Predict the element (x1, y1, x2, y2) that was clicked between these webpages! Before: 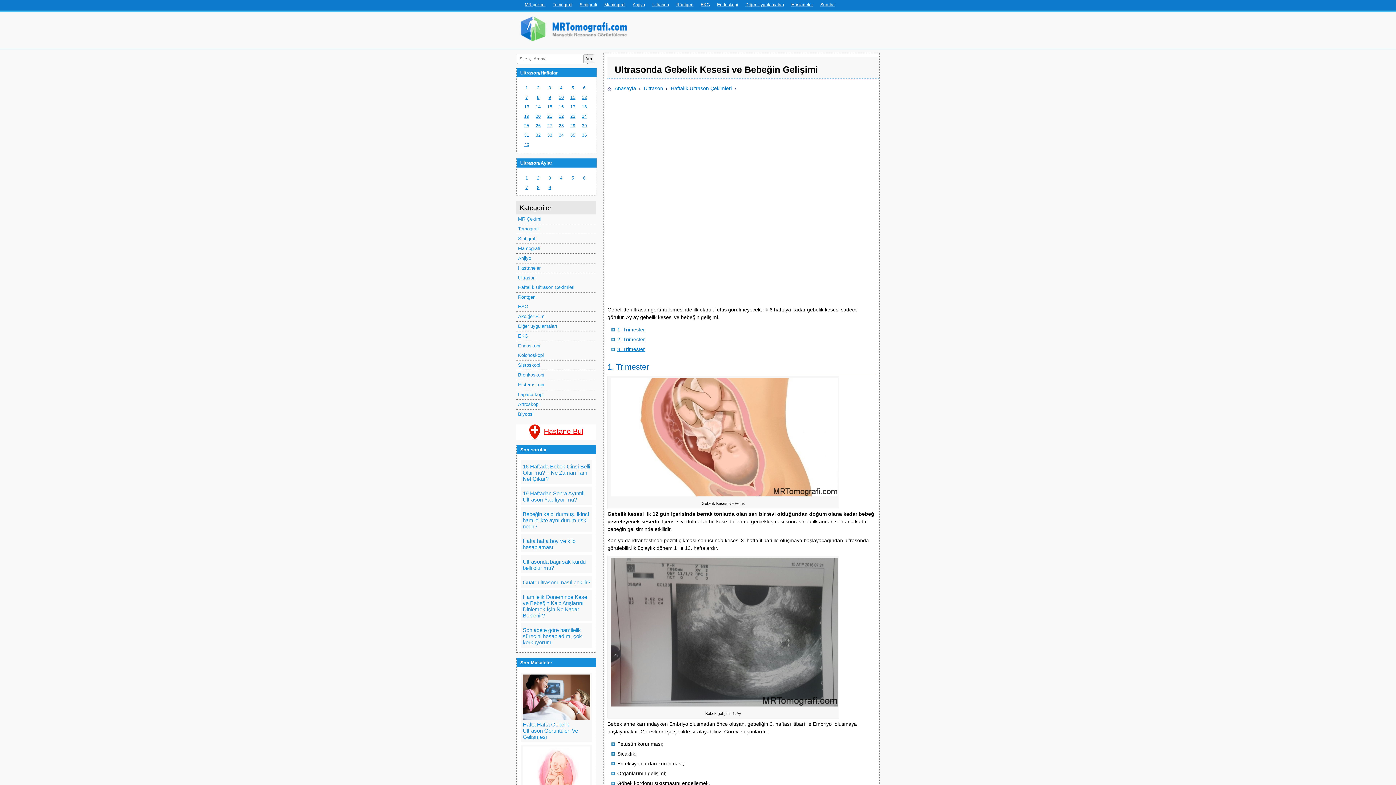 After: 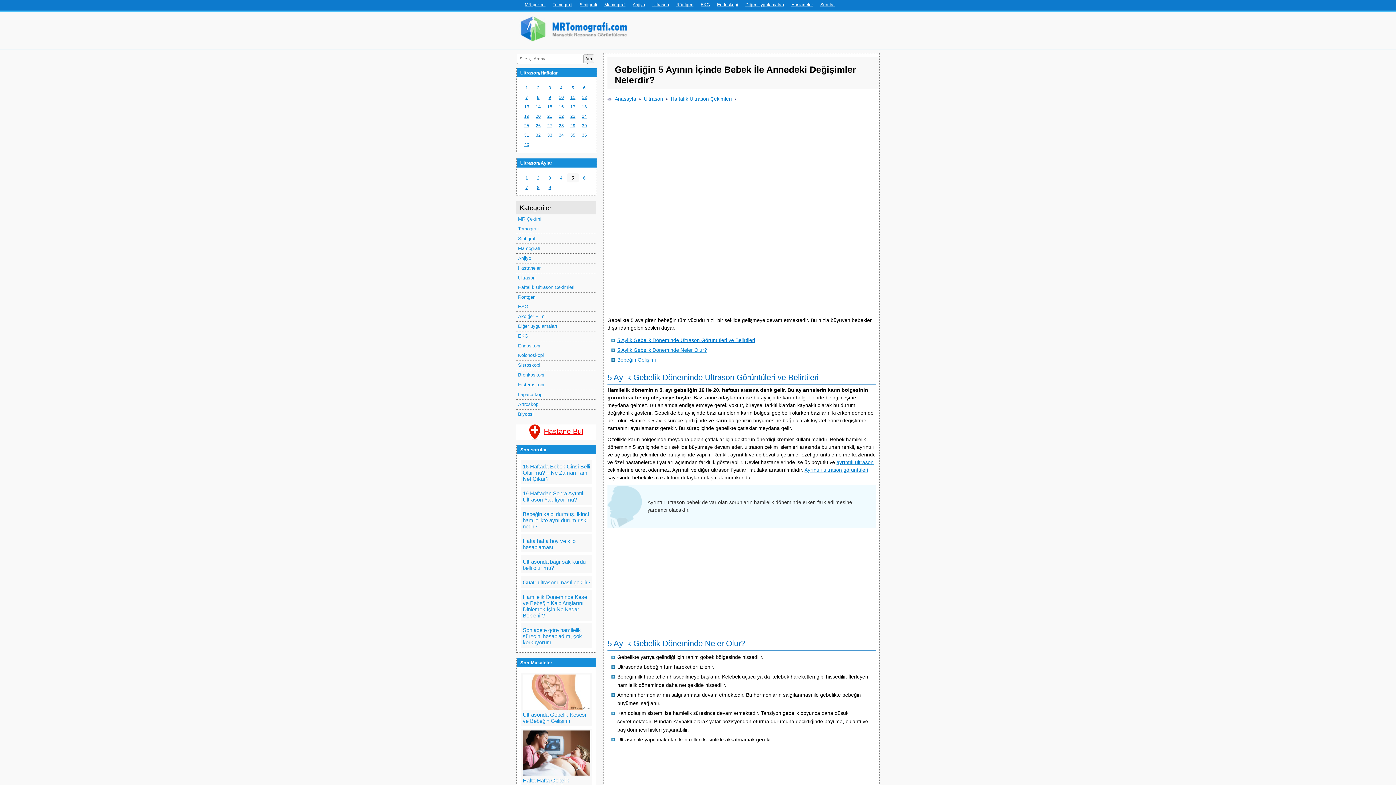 Action: label: 5 bbox: (567, 173, 578, 182)